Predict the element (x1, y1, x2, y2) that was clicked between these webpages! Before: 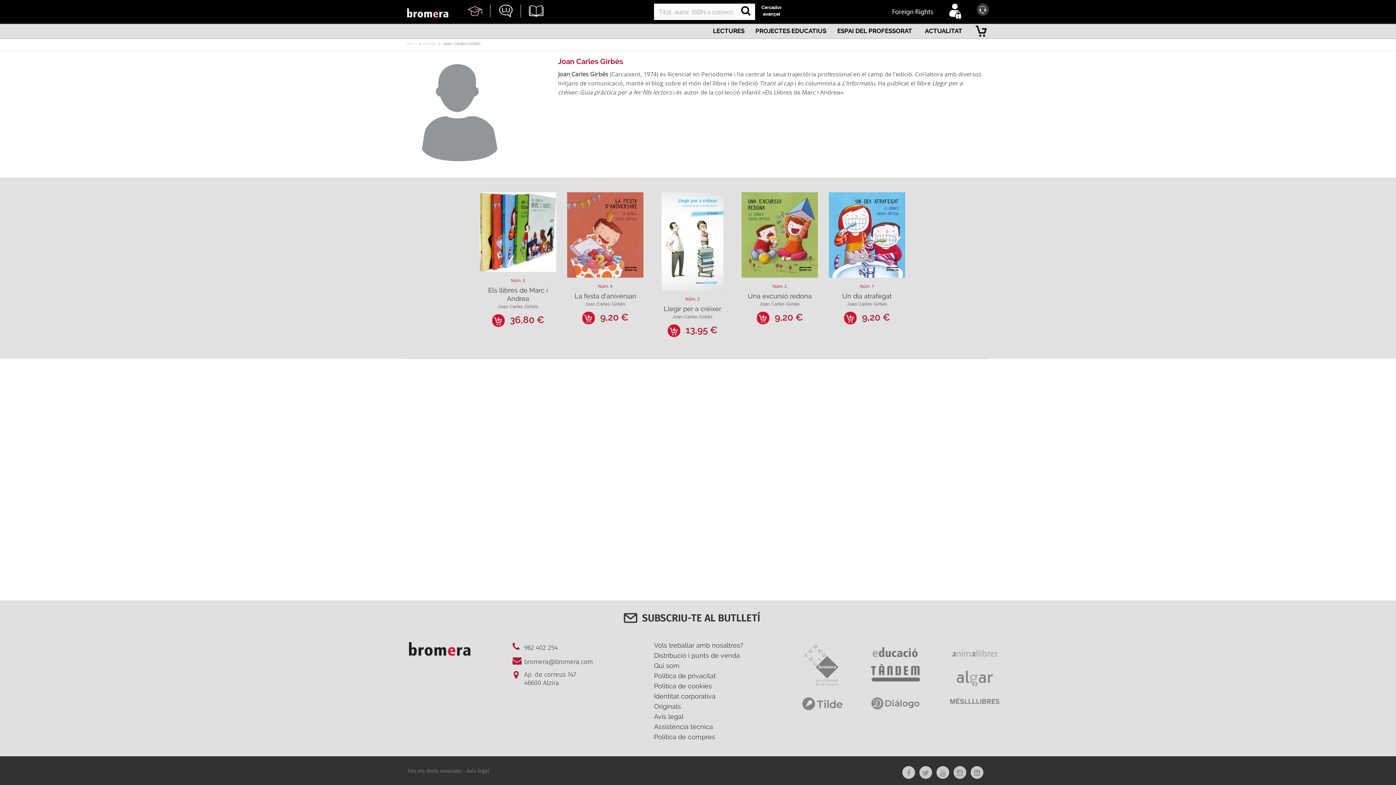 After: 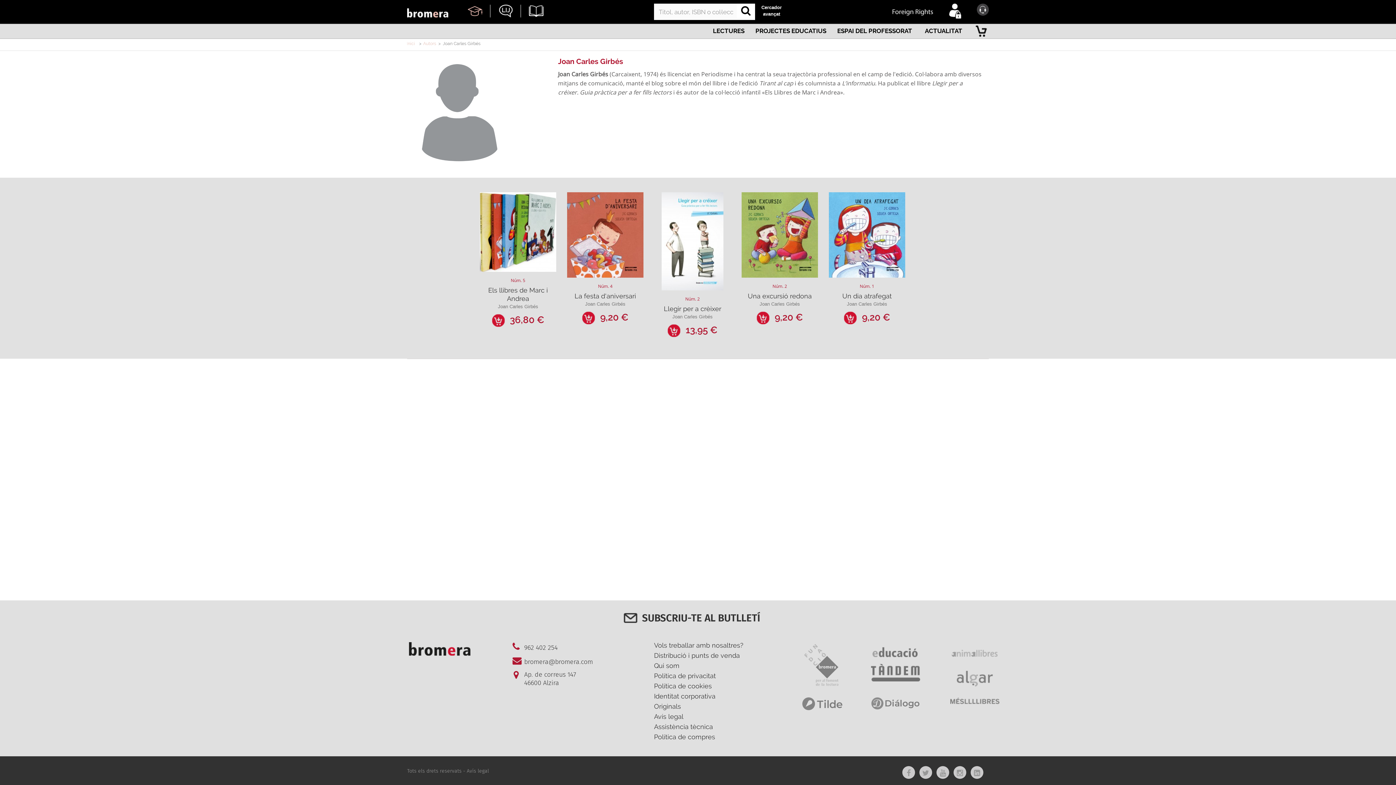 Action: label: Joan Carles Girbés bbox: (558, 57, 623, 65)